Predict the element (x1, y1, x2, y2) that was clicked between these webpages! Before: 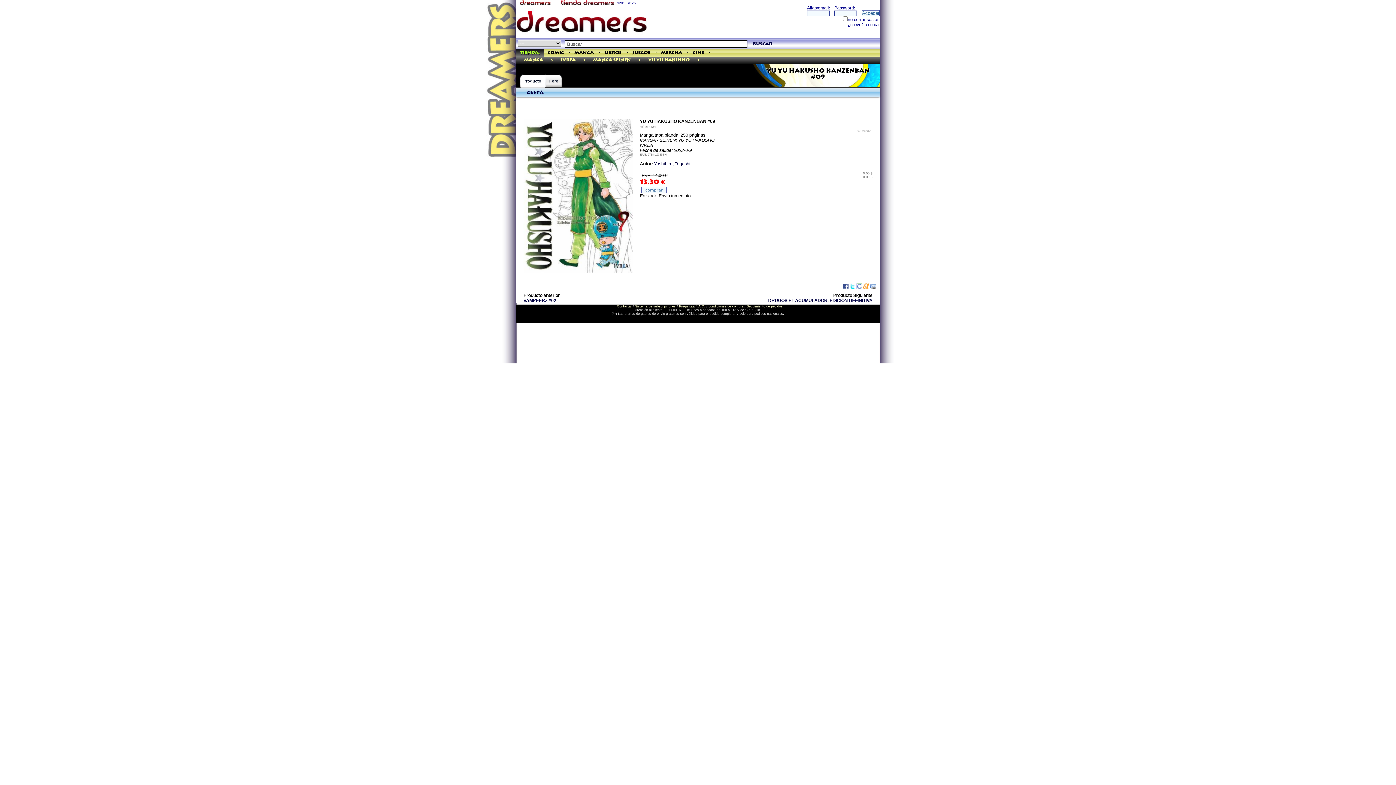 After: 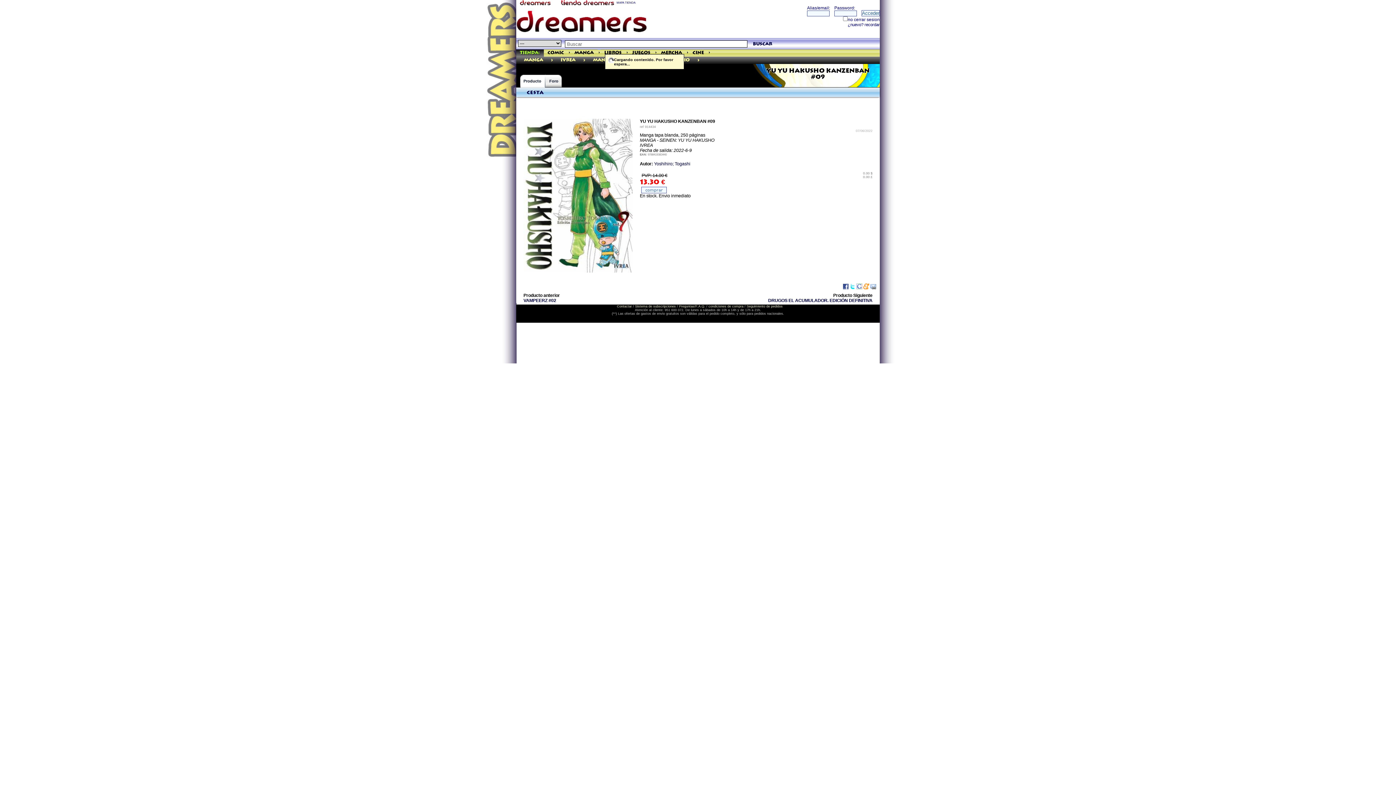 Action: bbox: (597, 49, 600, 49) label: >